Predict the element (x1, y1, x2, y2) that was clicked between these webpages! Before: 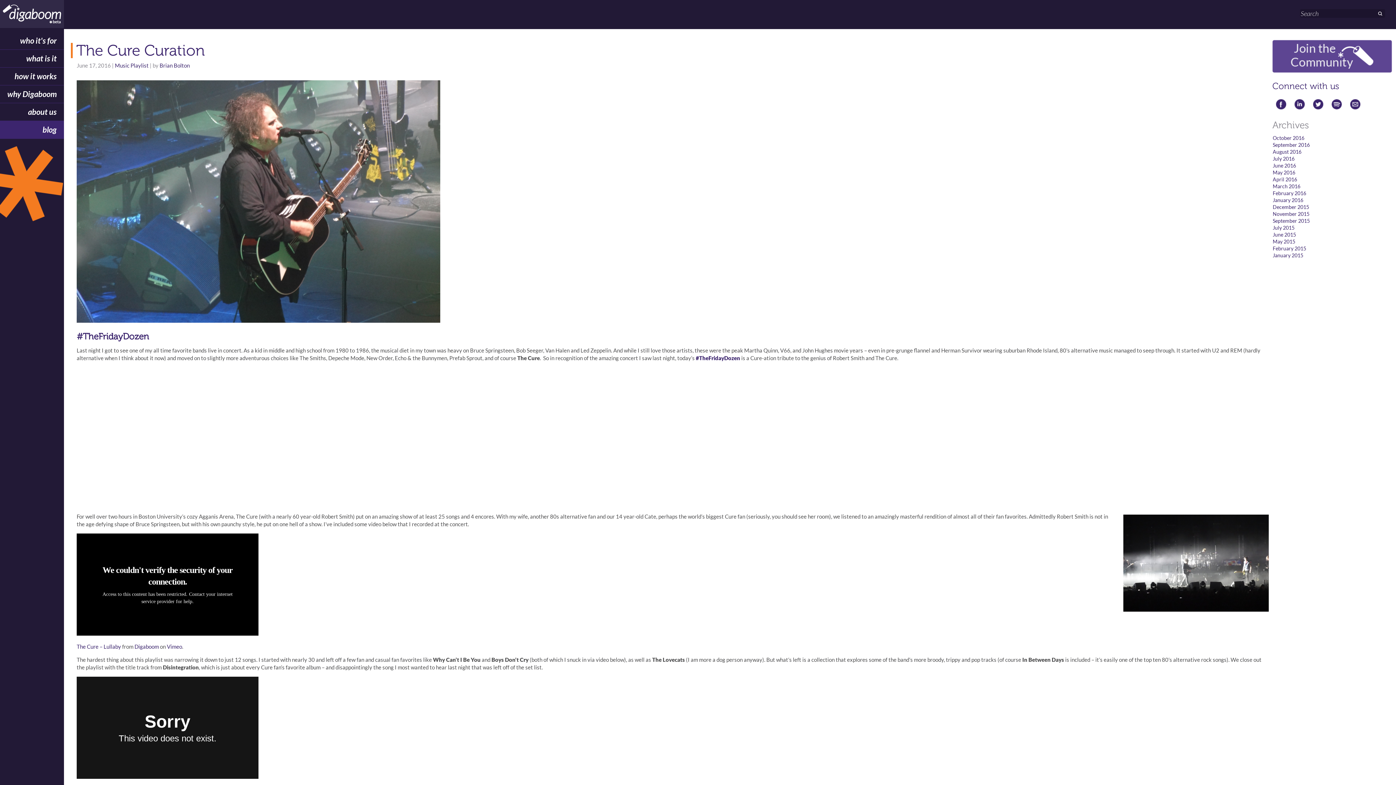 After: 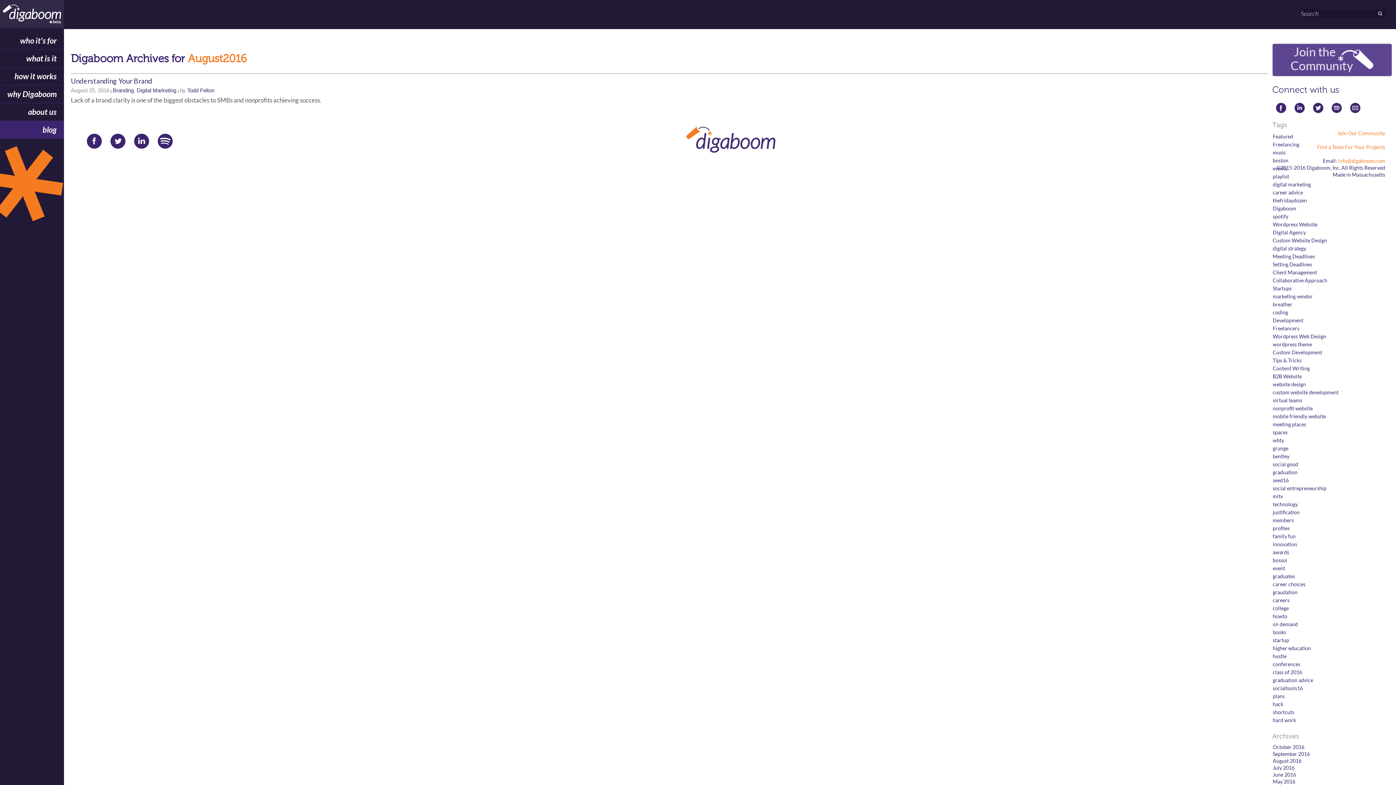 Action: label: August 2016 bbox: (1273, 148, 1301, 154)